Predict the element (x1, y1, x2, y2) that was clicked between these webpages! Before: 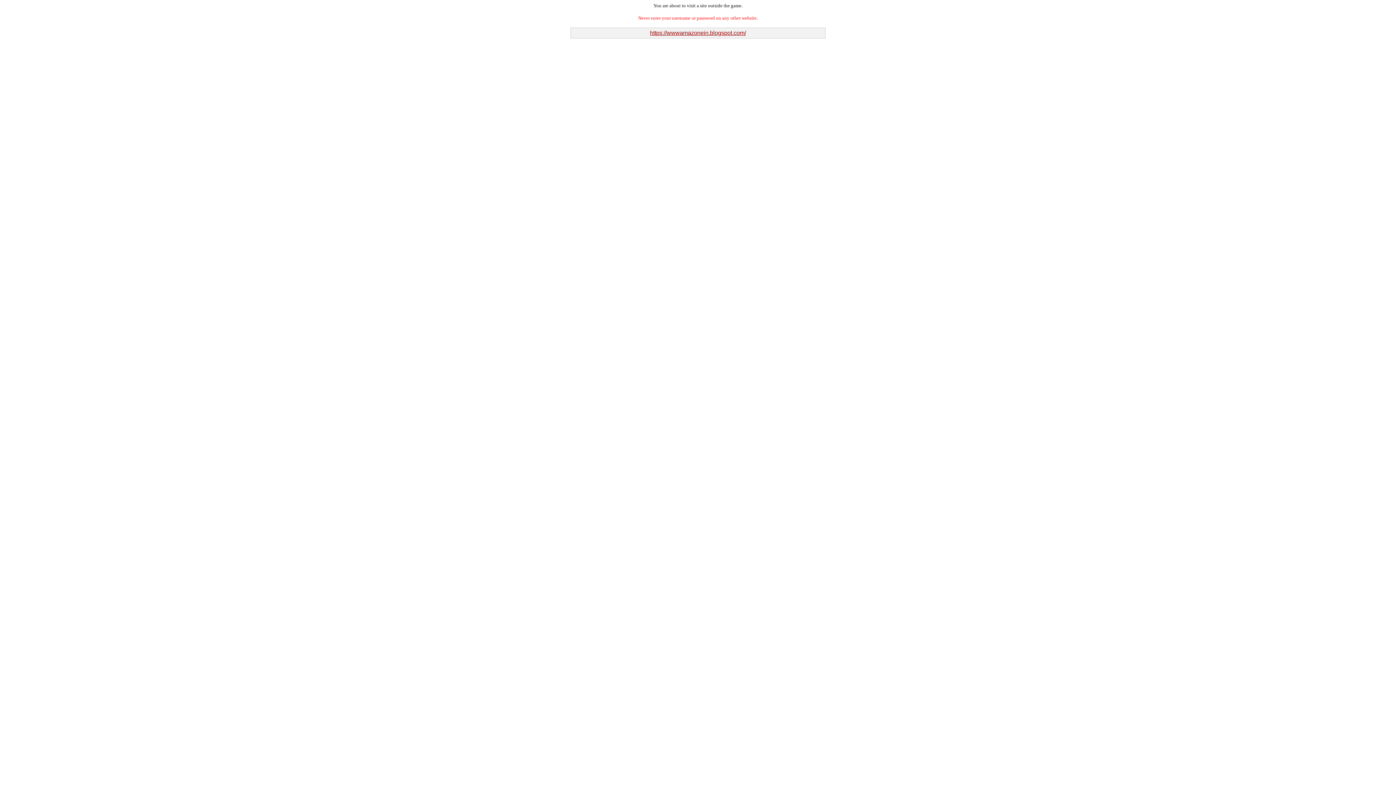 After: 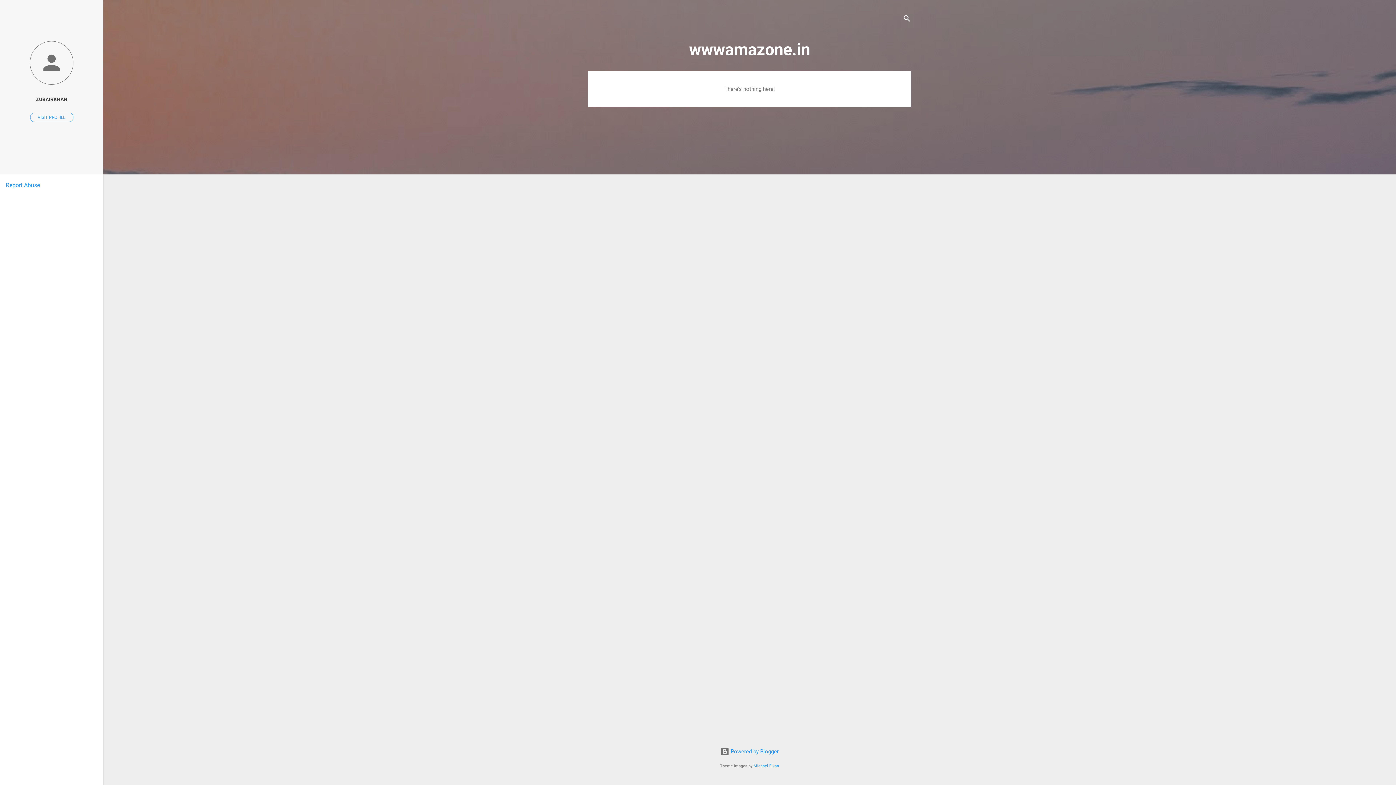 Action: label: https://wwwamazonein.blogspot.com/ bbox: (650, 29, 746, 36)